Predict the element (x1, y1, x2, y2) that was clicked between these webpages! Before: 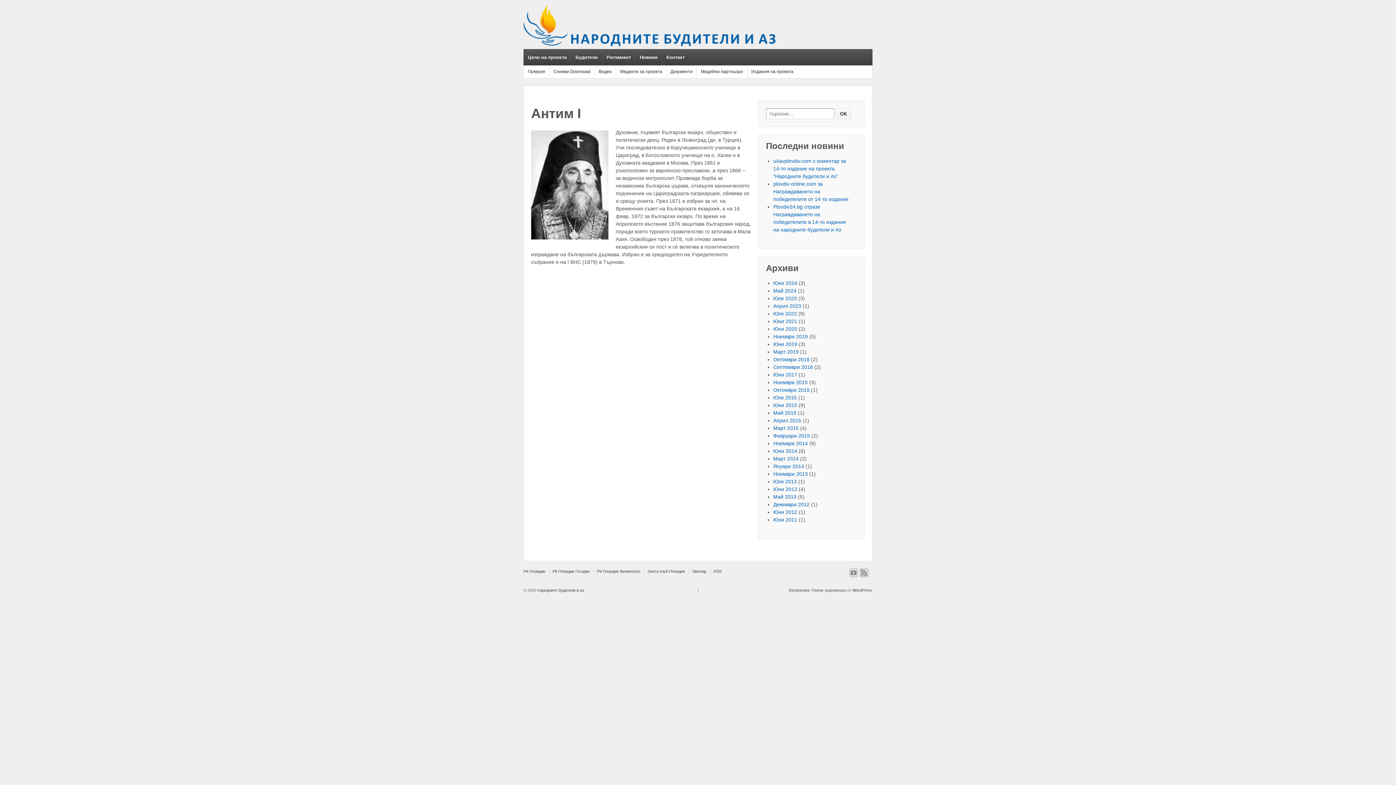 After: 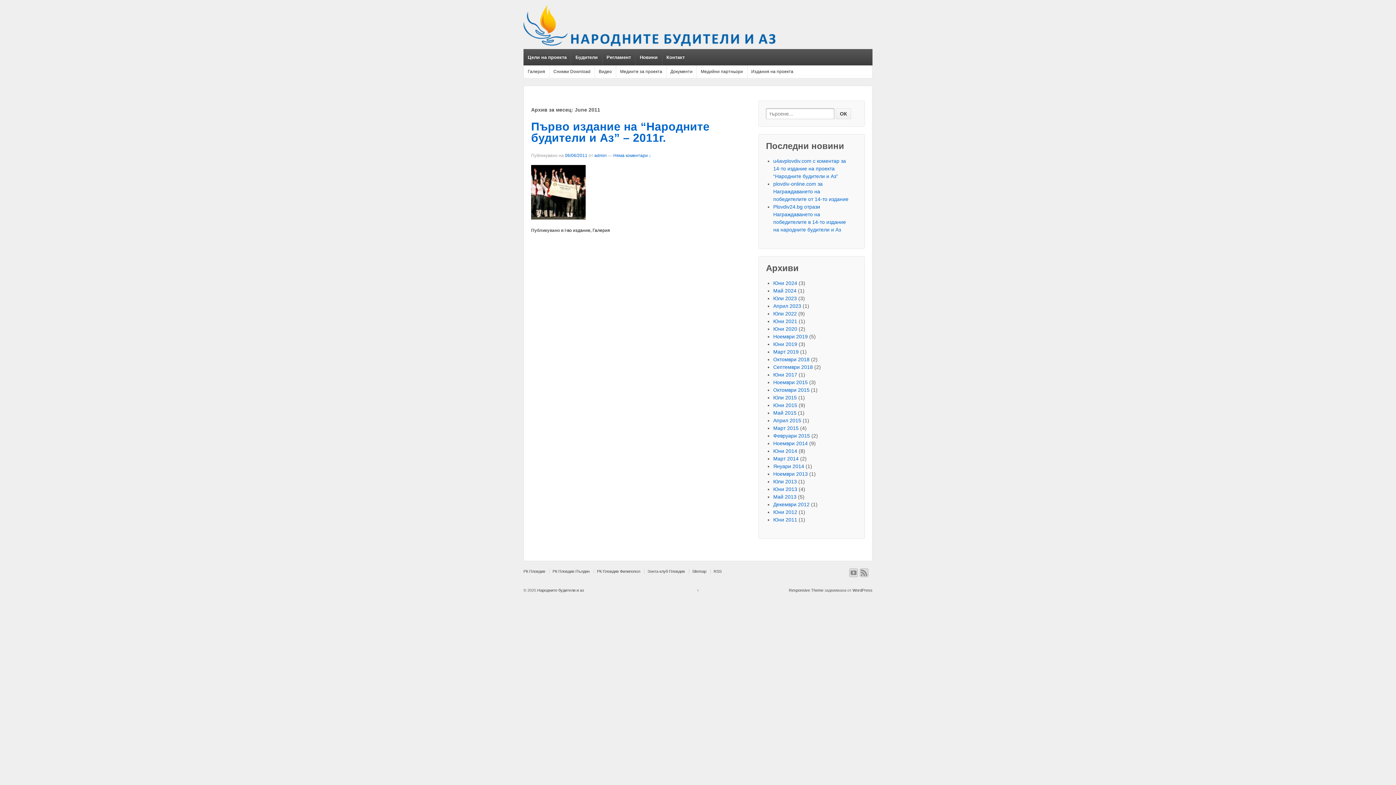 Action: bbox: (773, 517, 797, 522) label: Юни 2011